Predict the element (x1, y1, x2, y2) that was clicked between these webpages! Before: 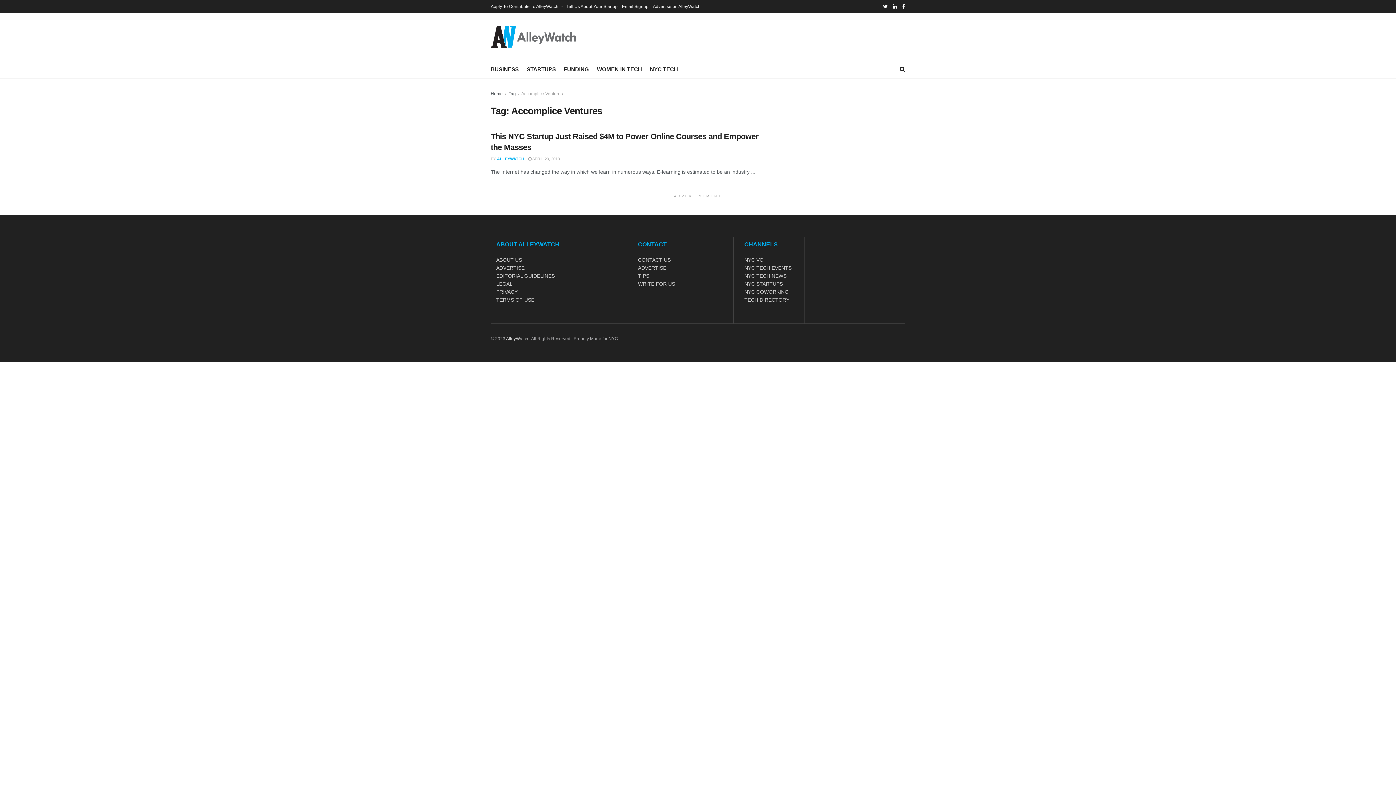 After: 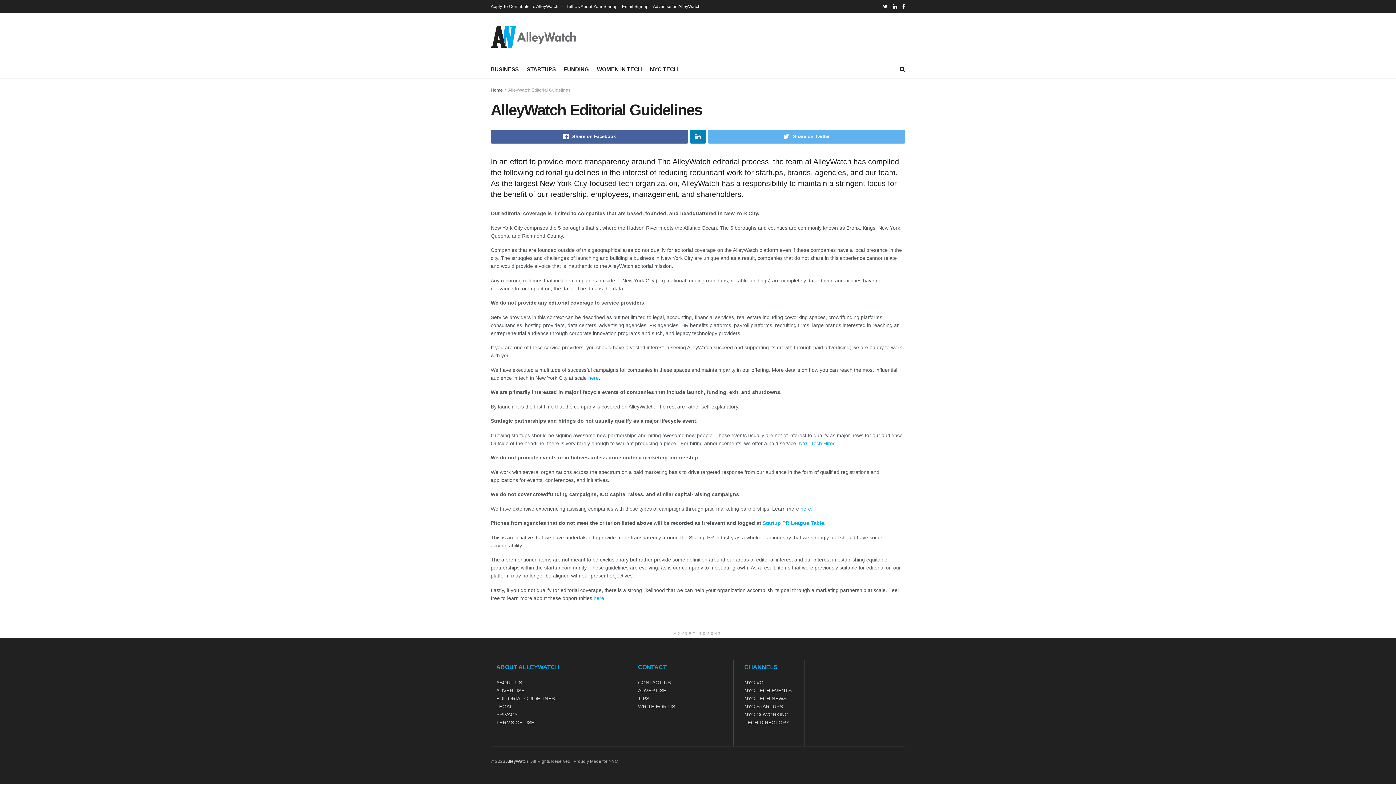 Action: label: EDITORIAL GUIDELINES bbox: (496, 634, 554, 640)